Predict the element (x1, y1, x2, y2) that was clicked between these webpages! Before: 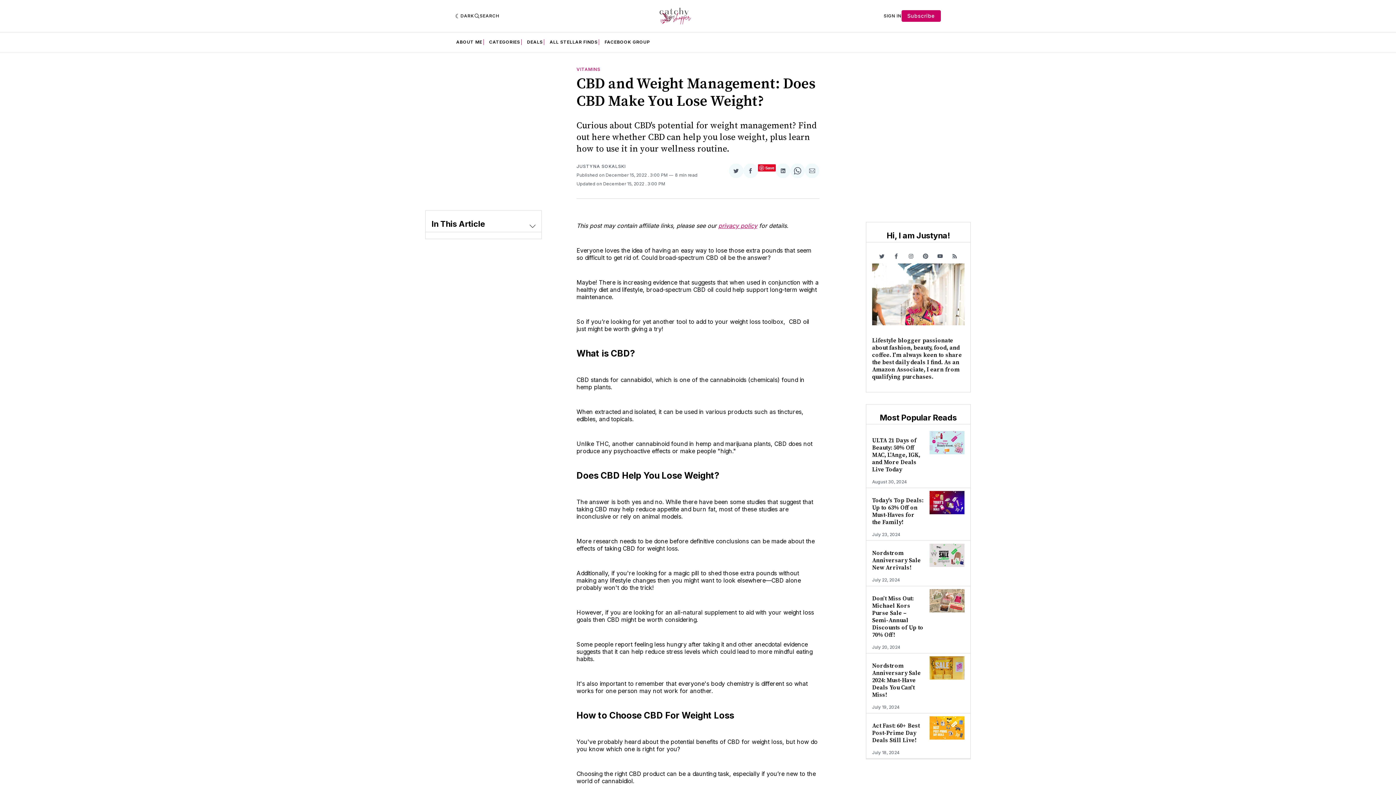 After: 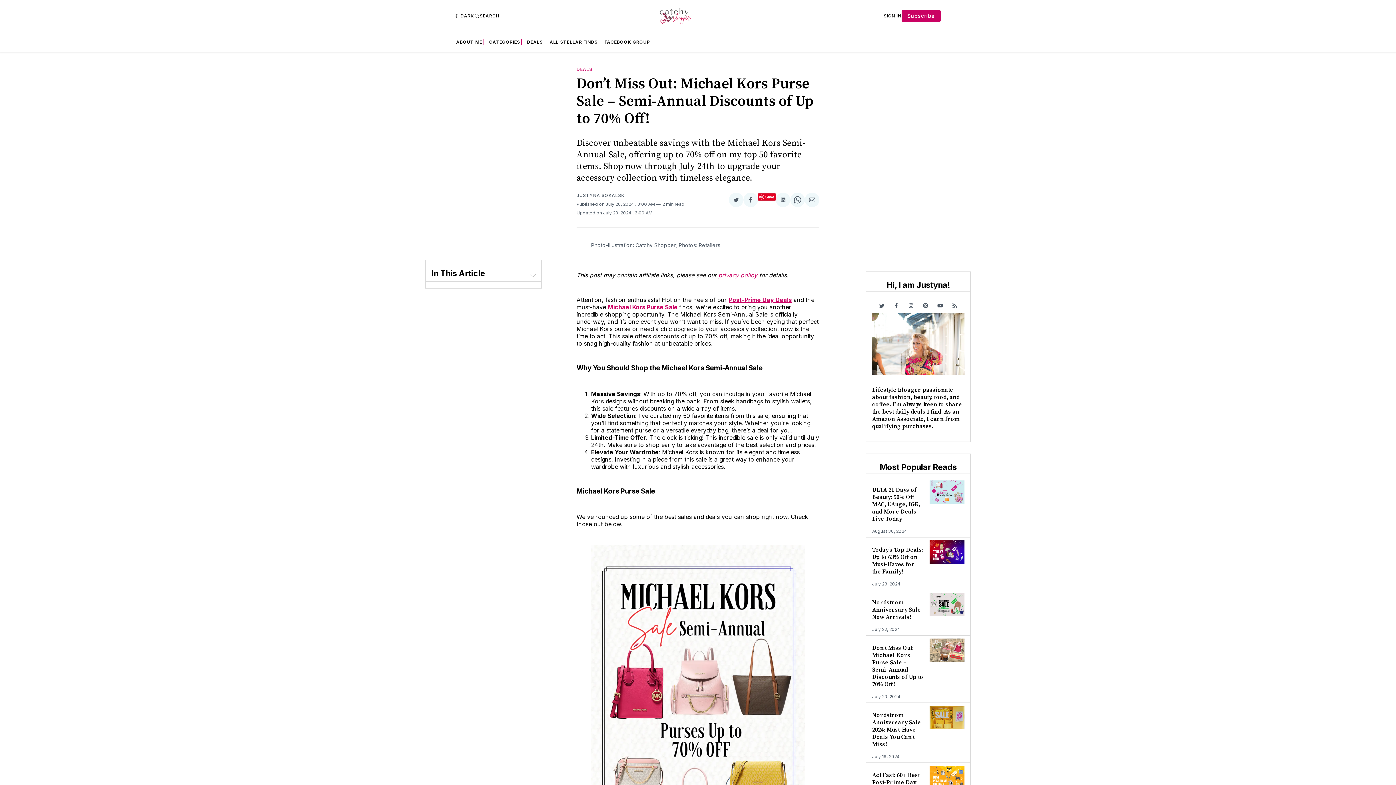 Action: bbox: (929, 589, 964, 612)